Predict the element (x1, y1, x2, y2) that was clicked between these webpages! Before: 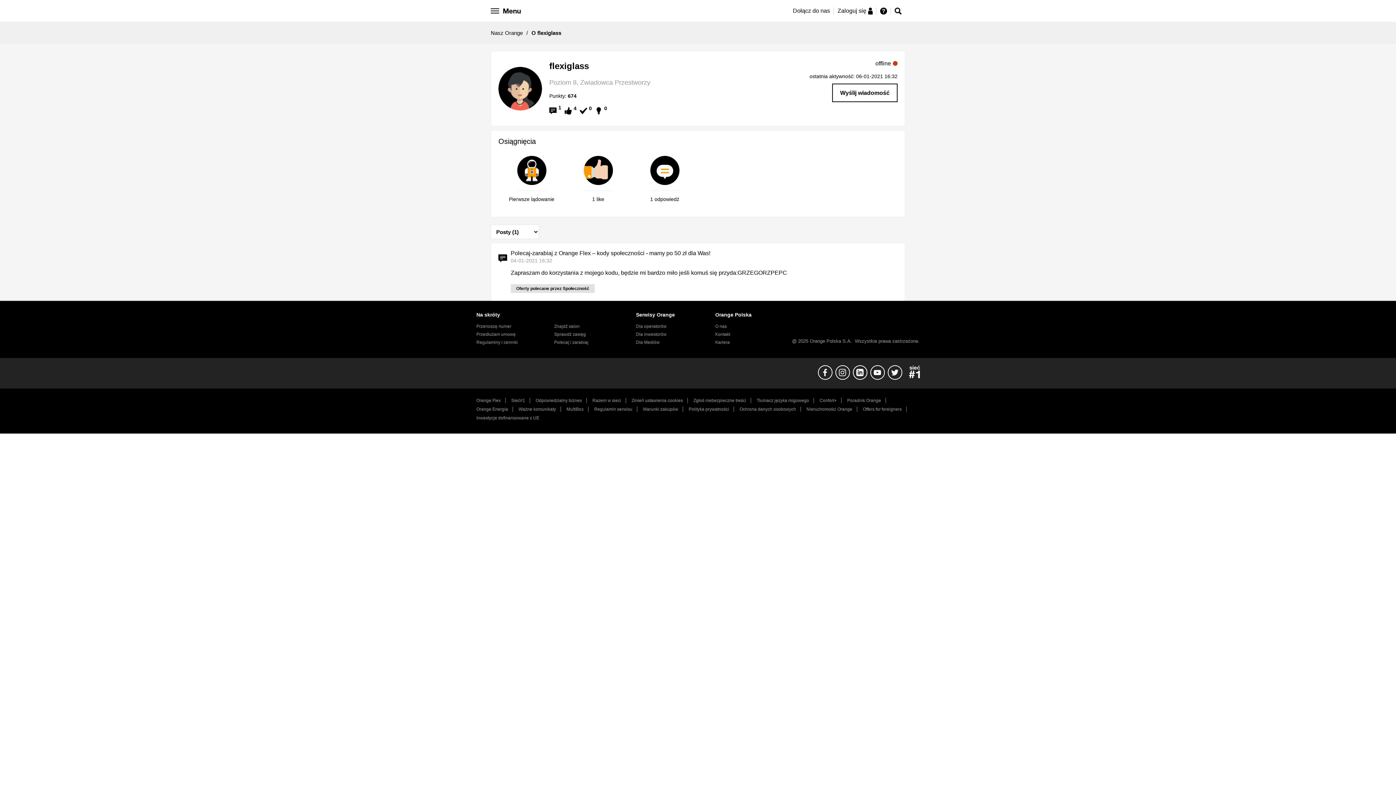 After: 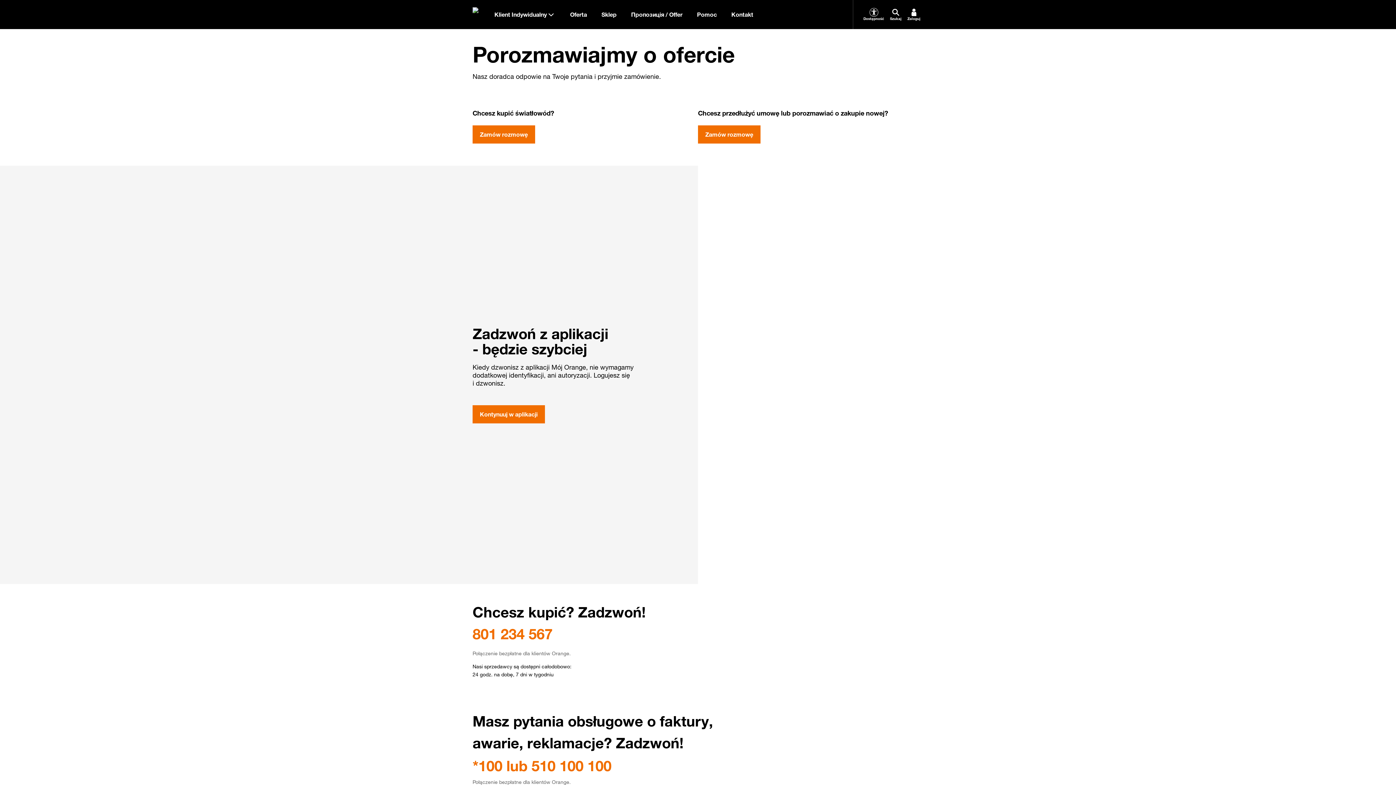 Action: bbox: (715, 332, 730, 337) label: Kontakt